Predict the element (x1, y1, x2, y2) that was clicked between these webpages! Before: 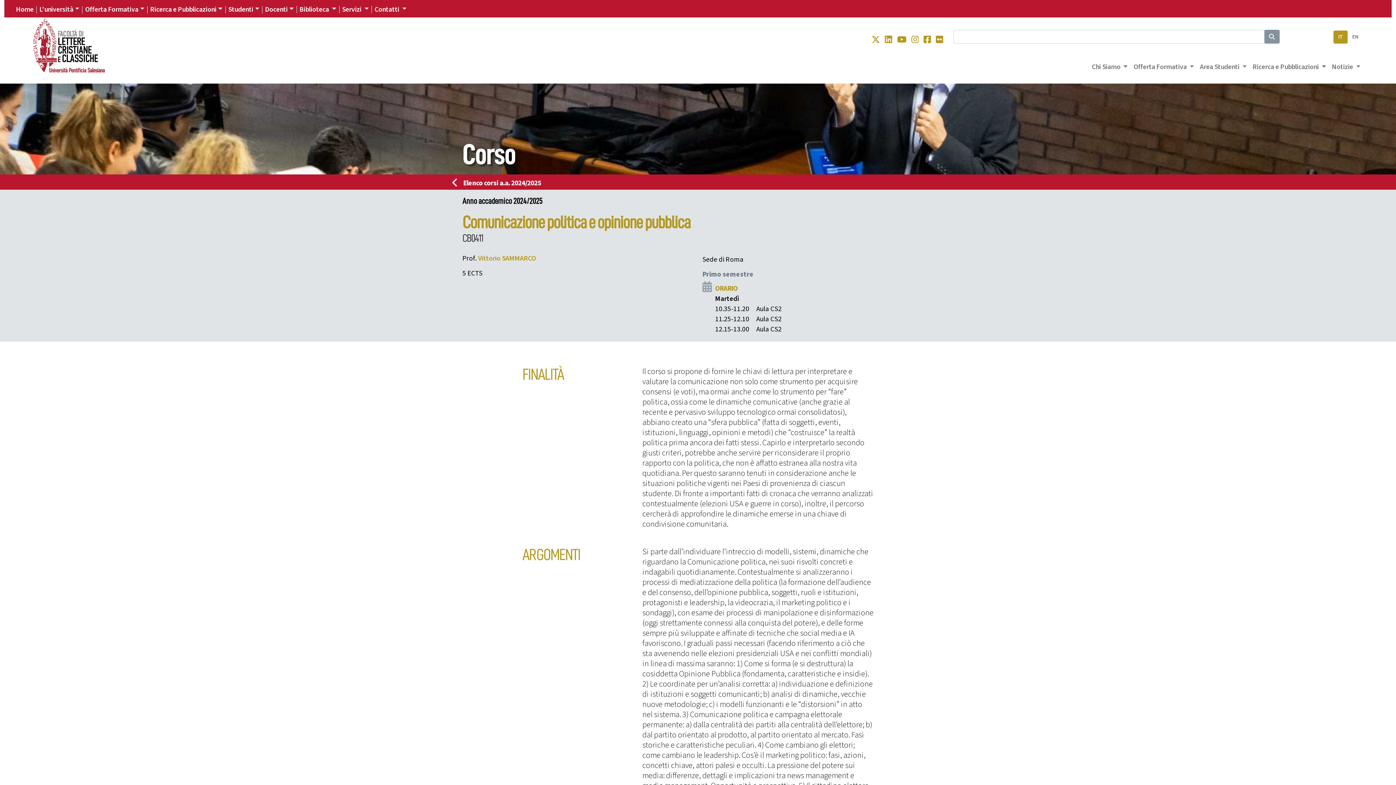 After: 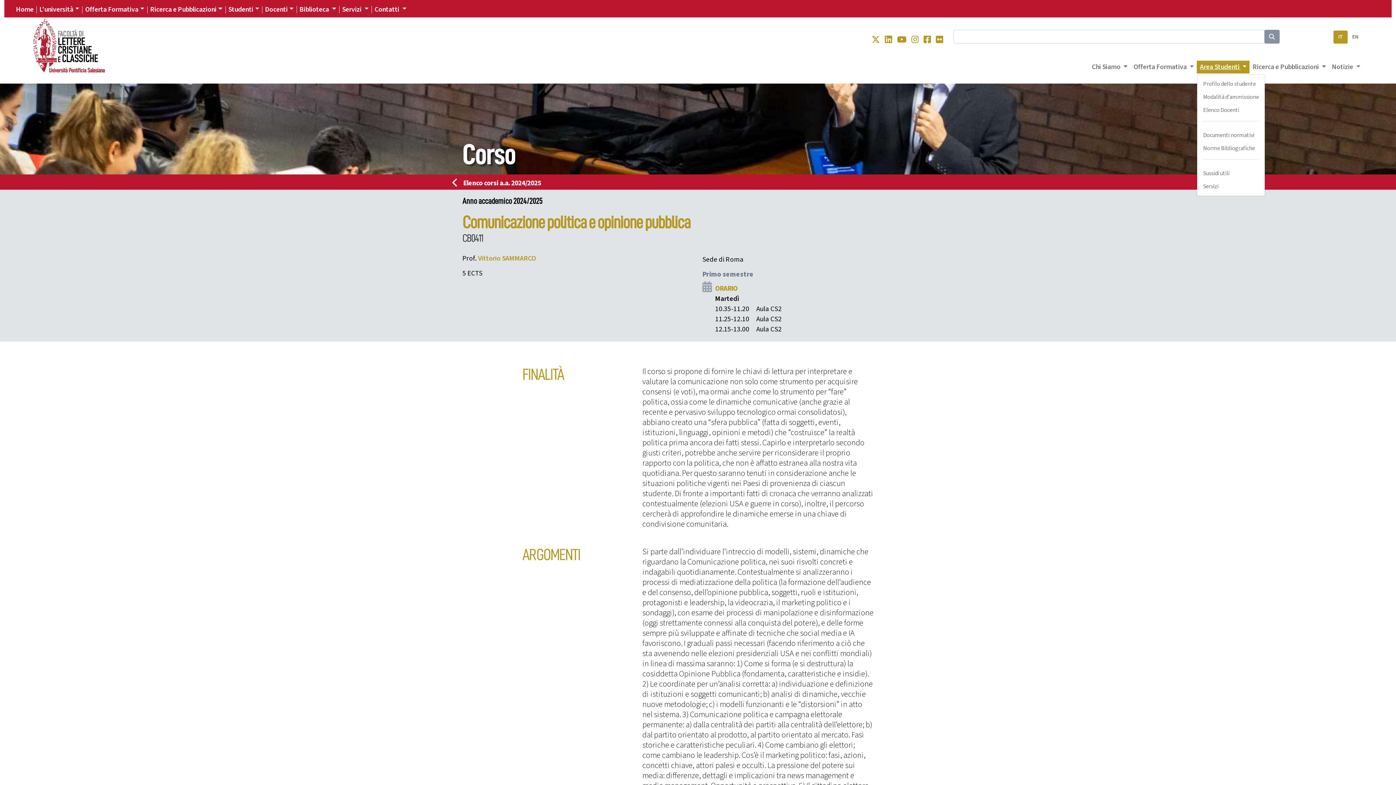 Action: label: Area Studenti  bbox: (1197, 60, 1249, 73)